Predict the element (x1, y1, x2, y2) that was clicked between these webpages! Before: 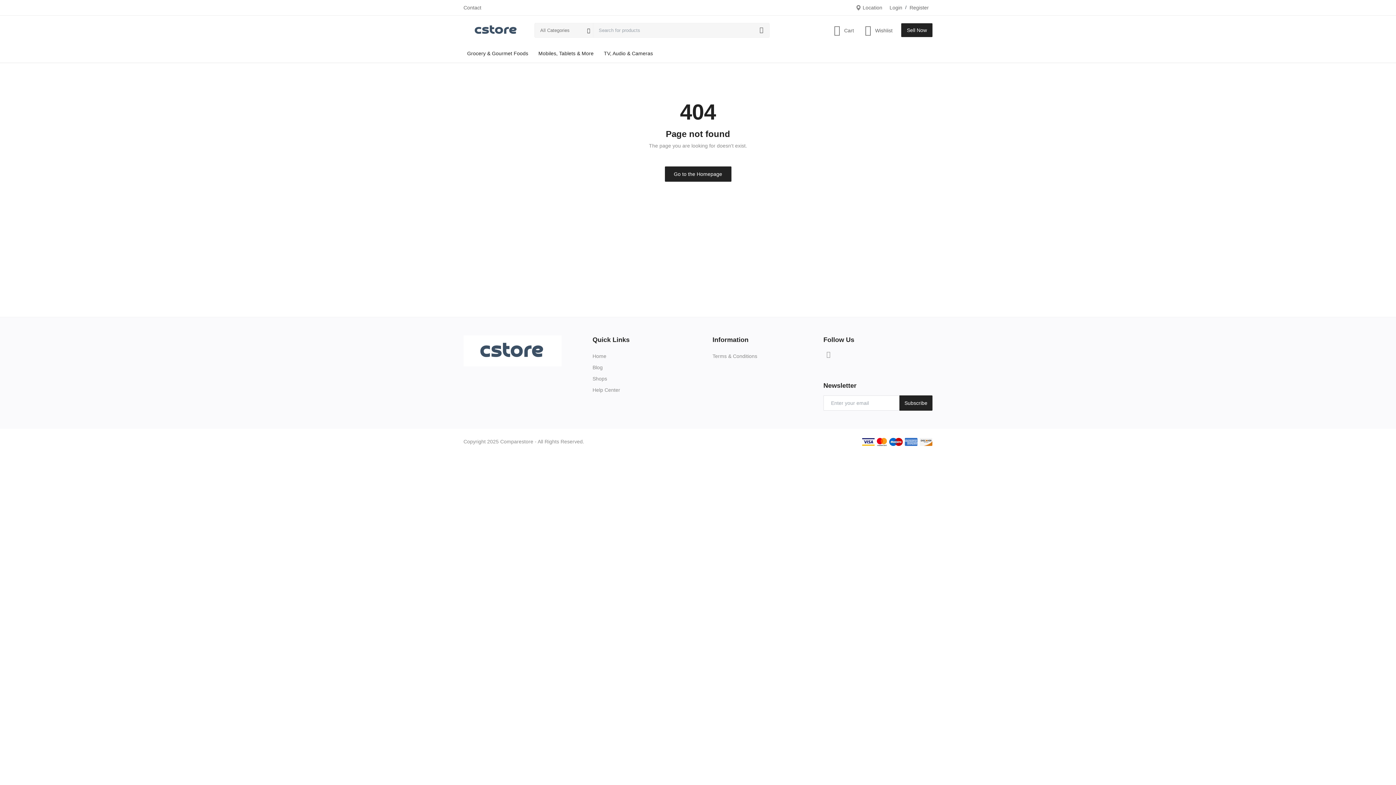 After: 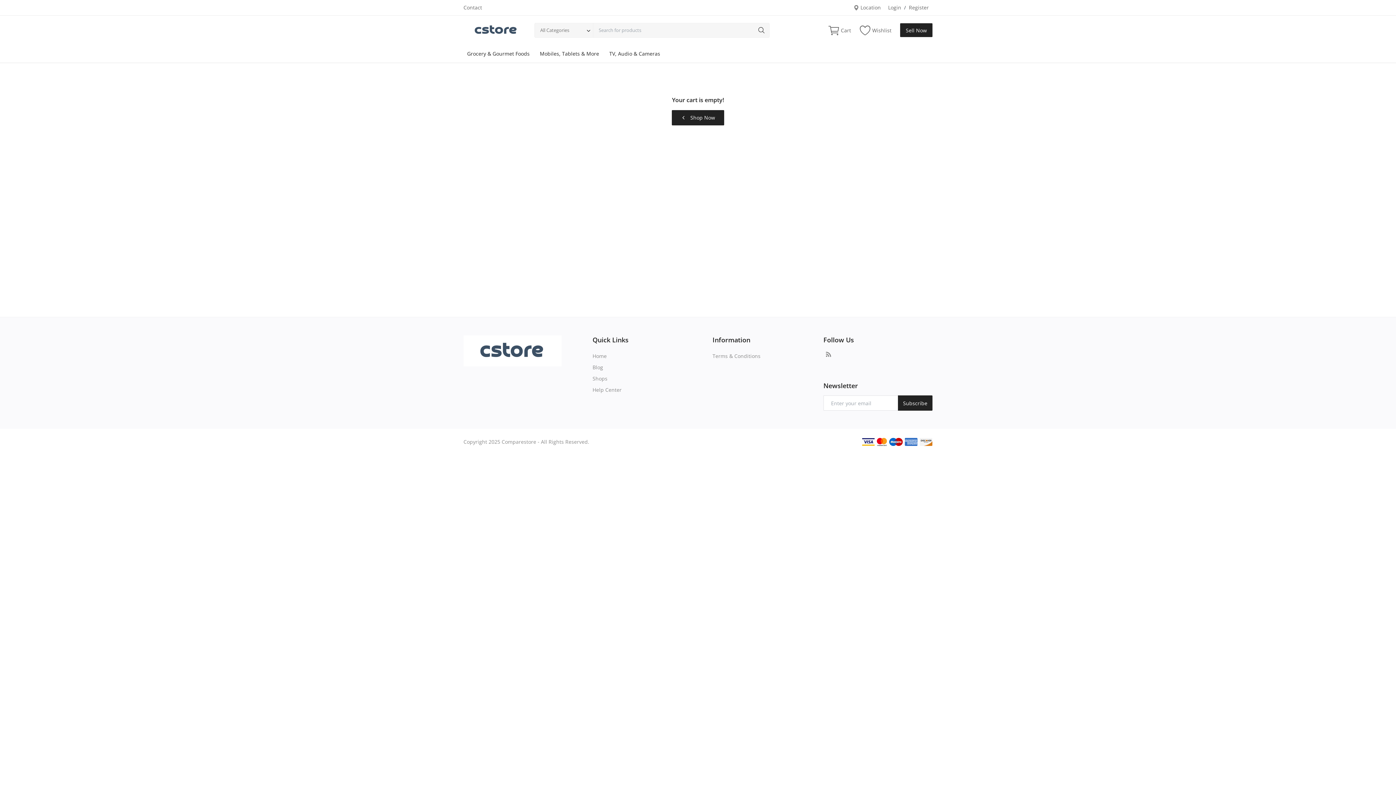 Action: bbox: (829, 22, 857, 38) label: Cart